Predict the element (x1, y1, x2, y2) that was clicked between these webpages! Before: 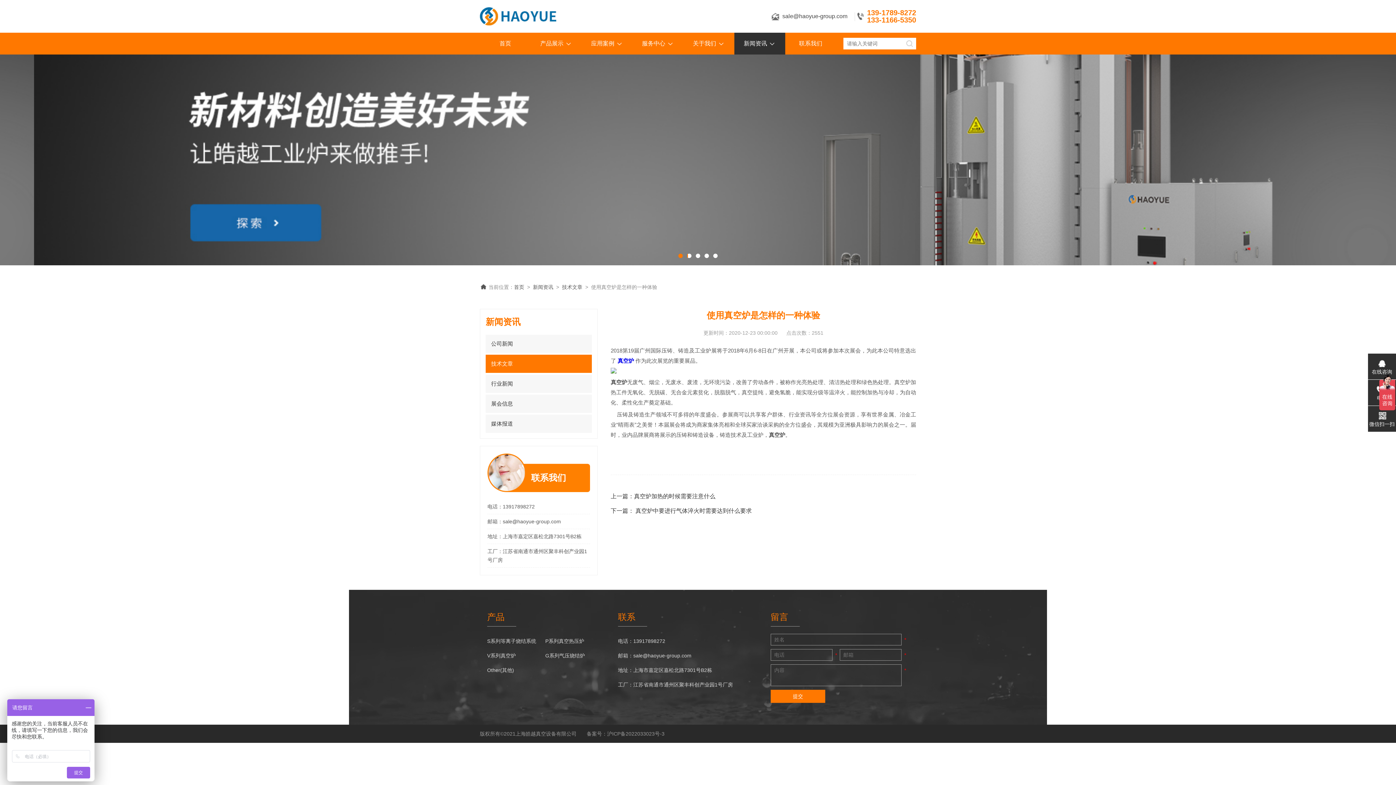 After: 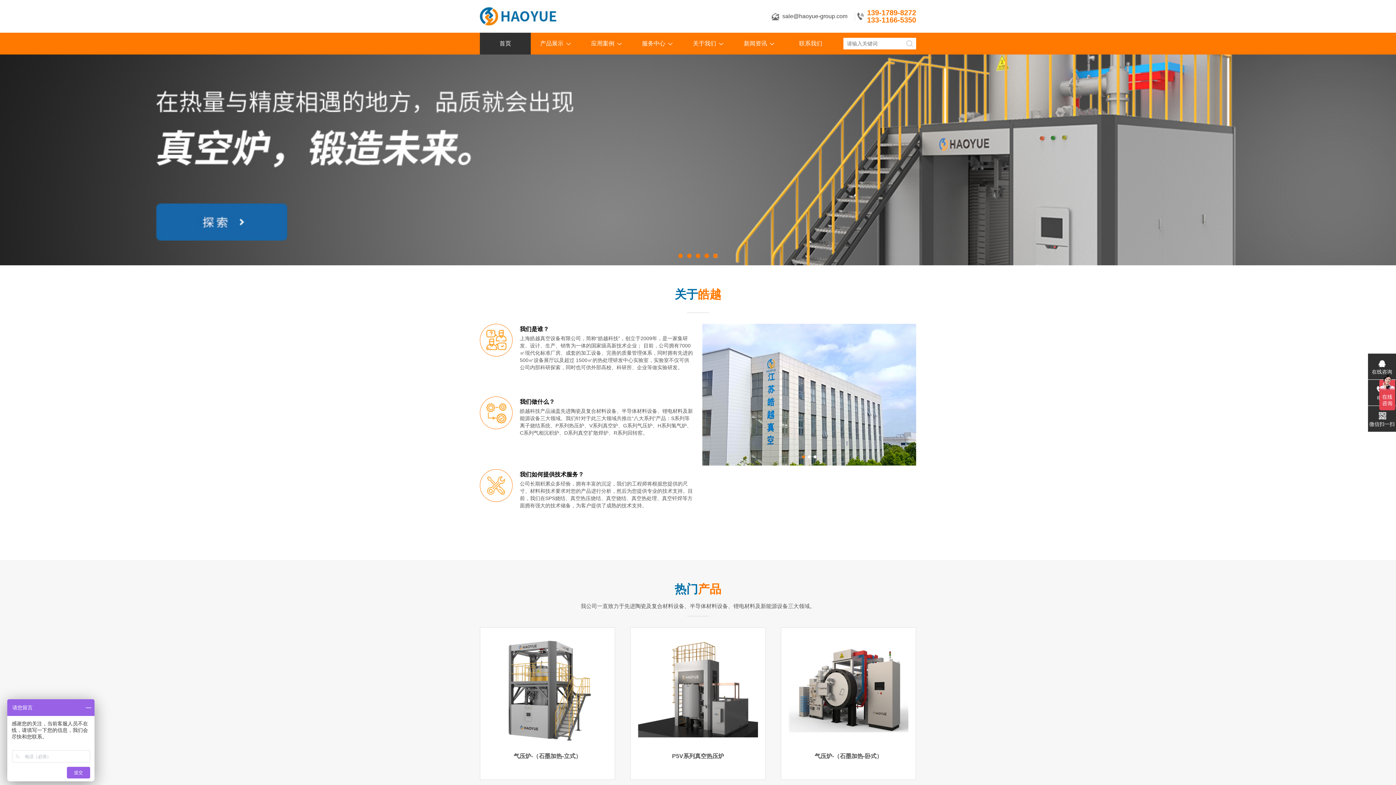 Action: bbox: (499, 32, 511, 54) label: 首页